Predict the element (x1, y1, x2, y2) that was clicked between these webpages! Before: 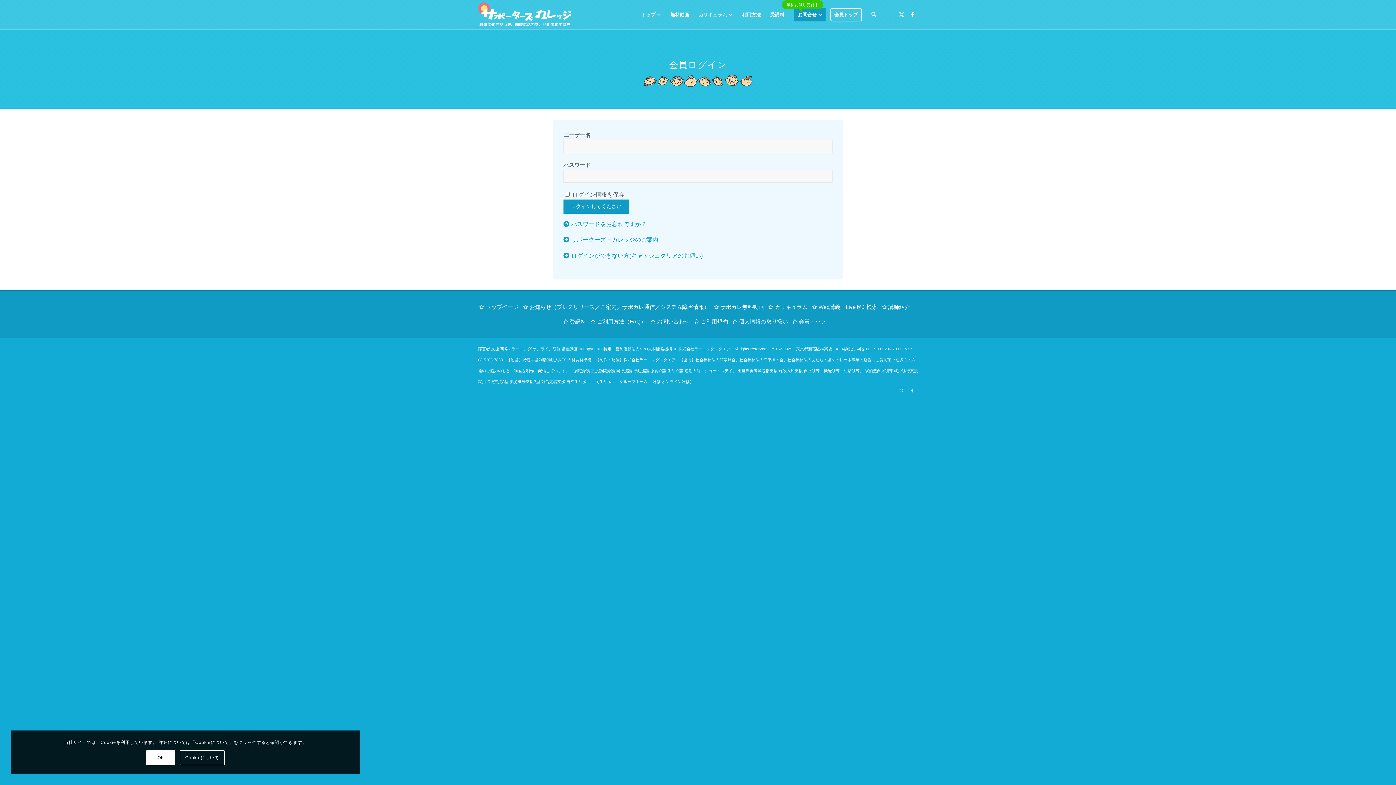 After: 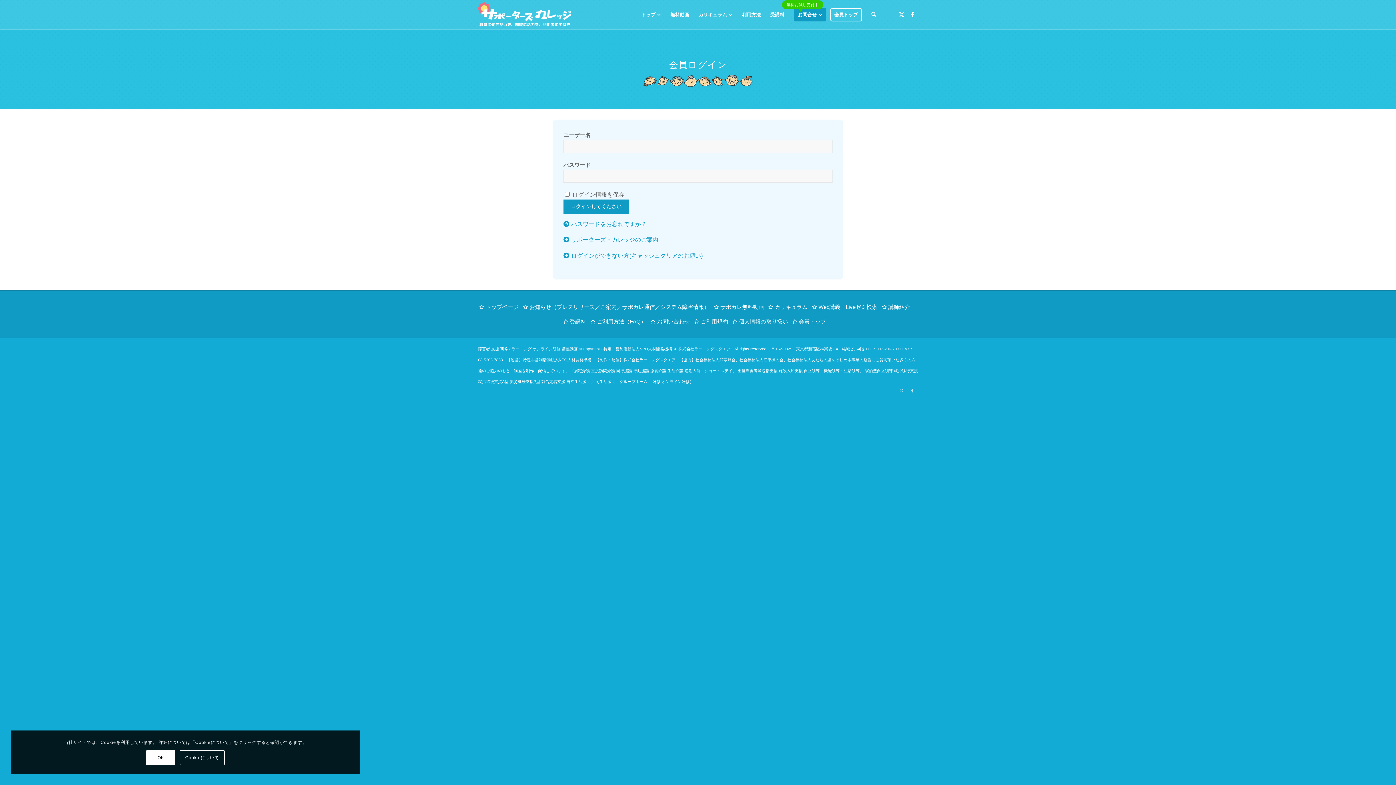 Action: bbox: (865, 346, 901, 351) label: TEL：03-5206-7831